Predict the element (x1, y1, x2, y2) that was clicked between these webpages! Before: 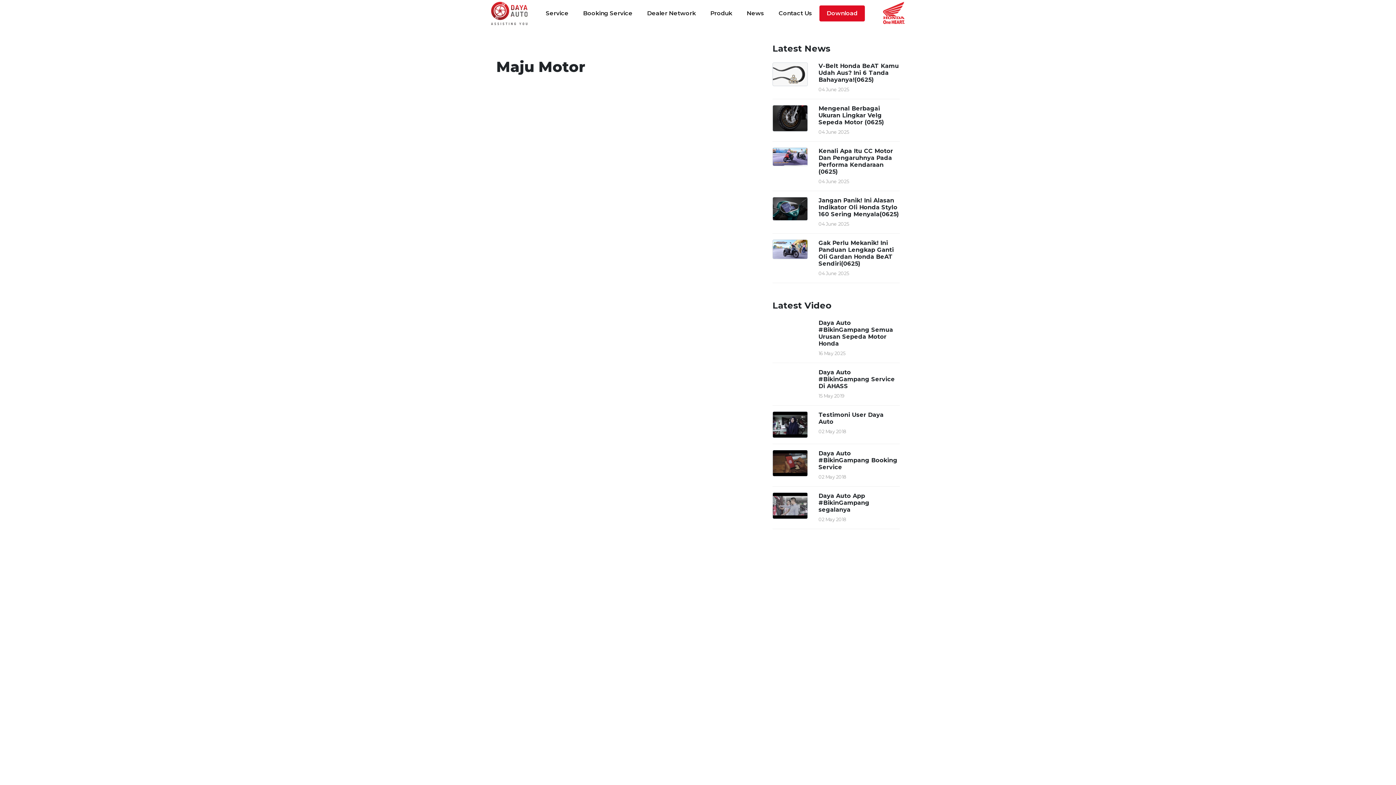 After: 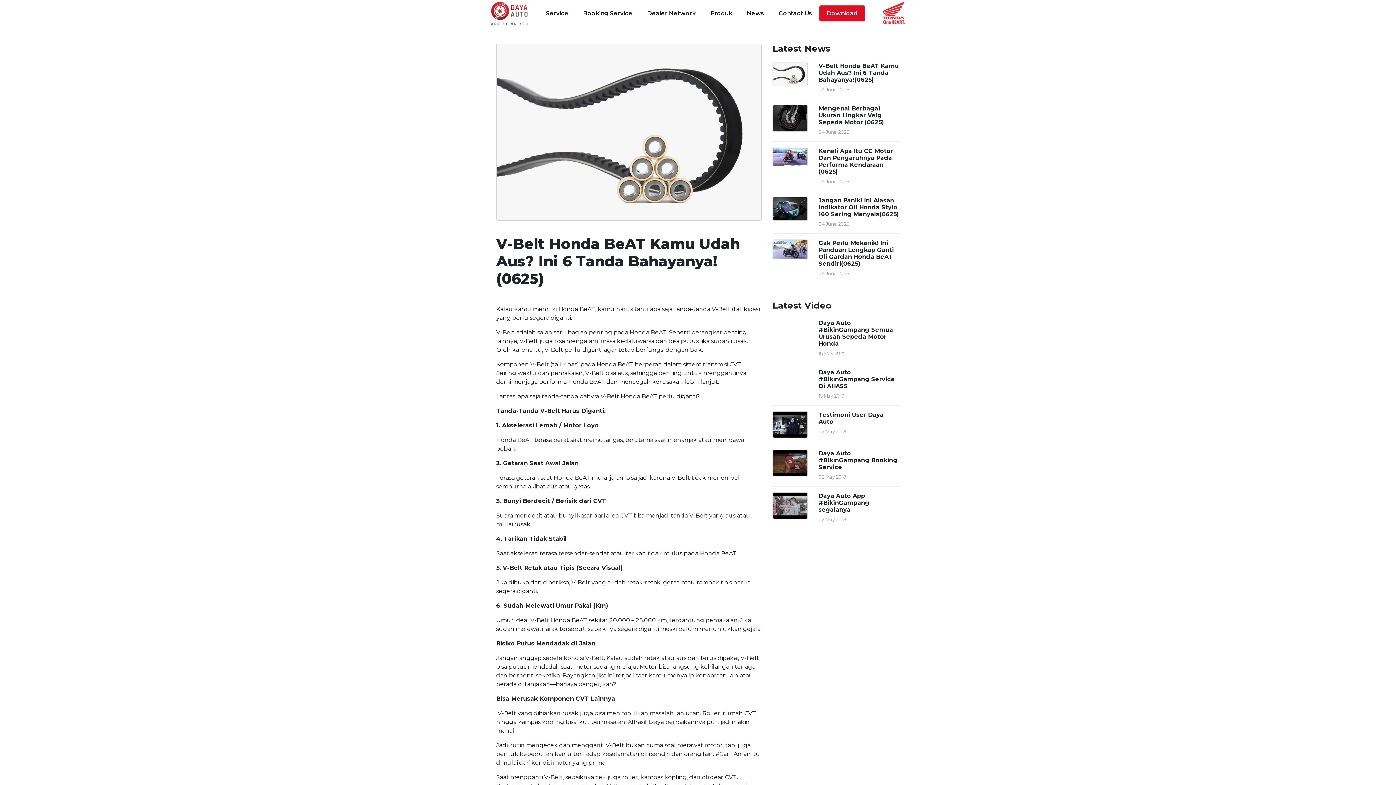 Action: bbox: (772, 70, 807, 77)